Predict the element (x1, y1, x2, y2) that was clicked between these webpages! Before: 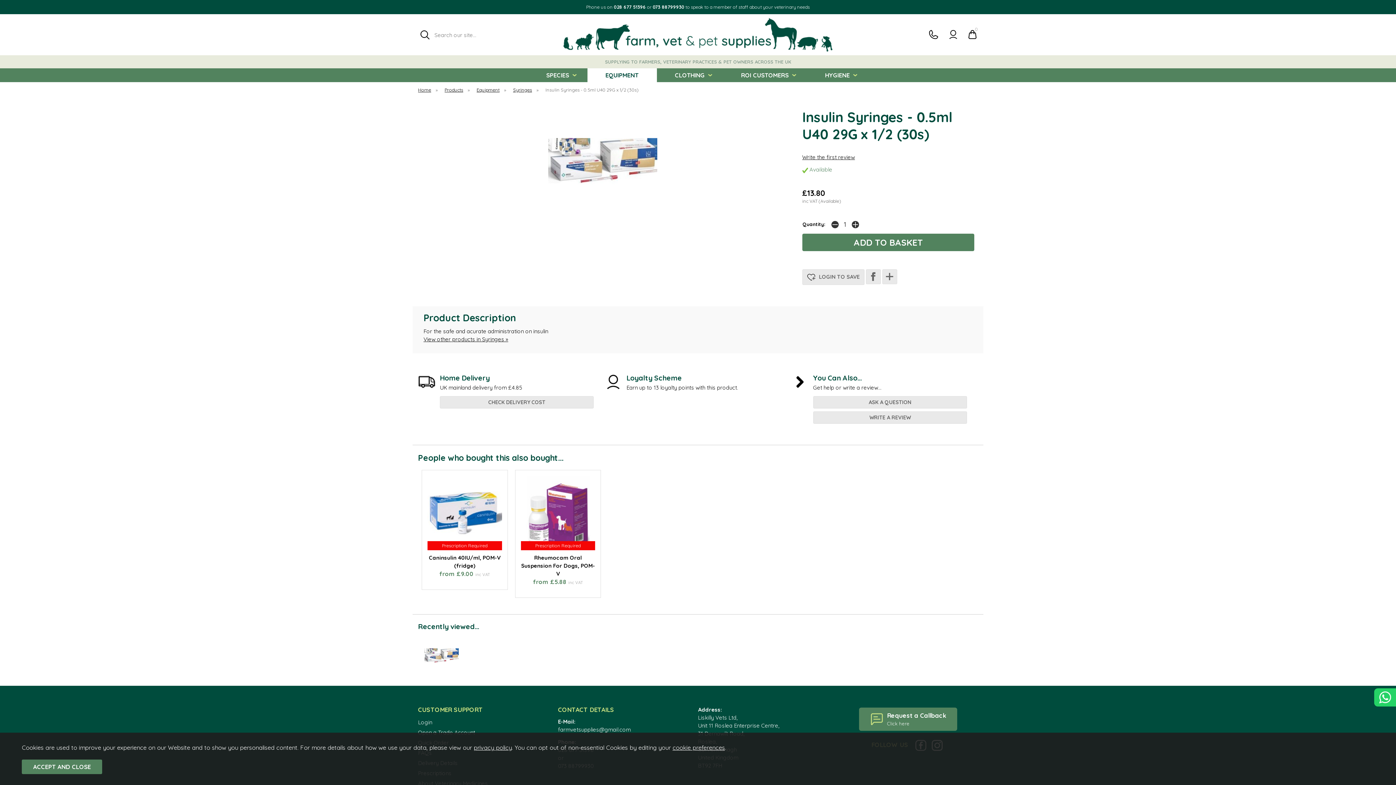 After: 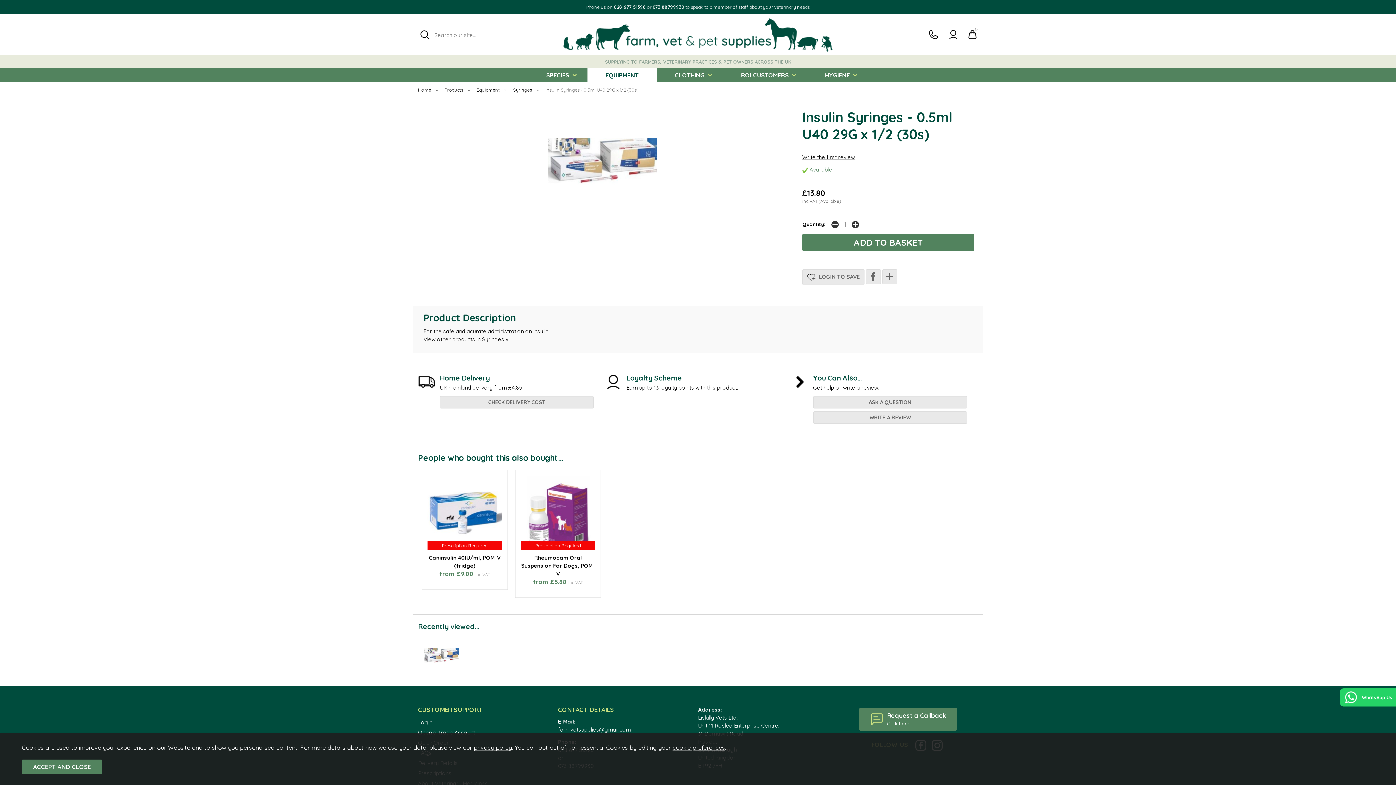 Action: bbox: (1374, 688, 1396, 706)